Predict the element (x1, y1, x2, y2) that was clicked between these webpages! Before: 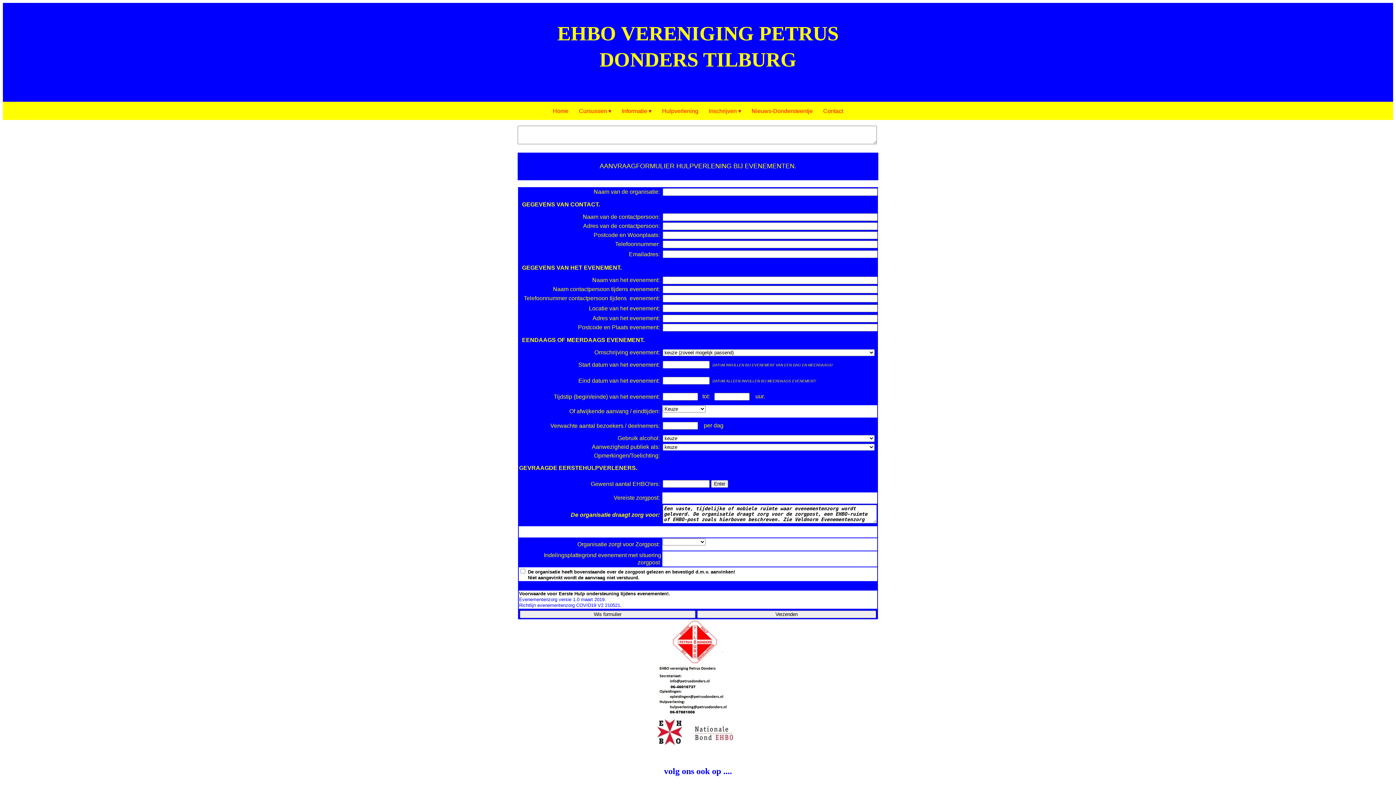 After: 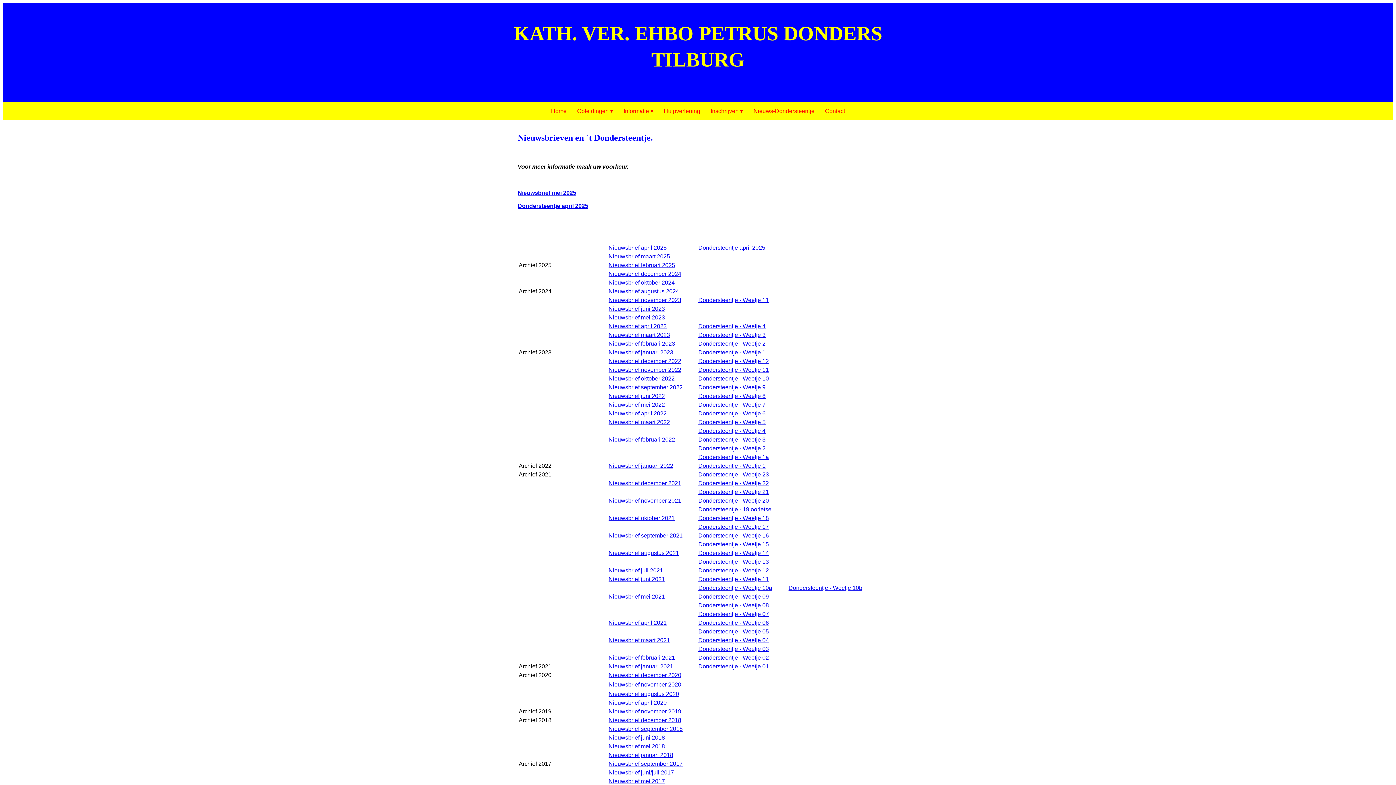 Action: label: Nieuws-Dondersteentje bbox: (751, 108, 812, 114)